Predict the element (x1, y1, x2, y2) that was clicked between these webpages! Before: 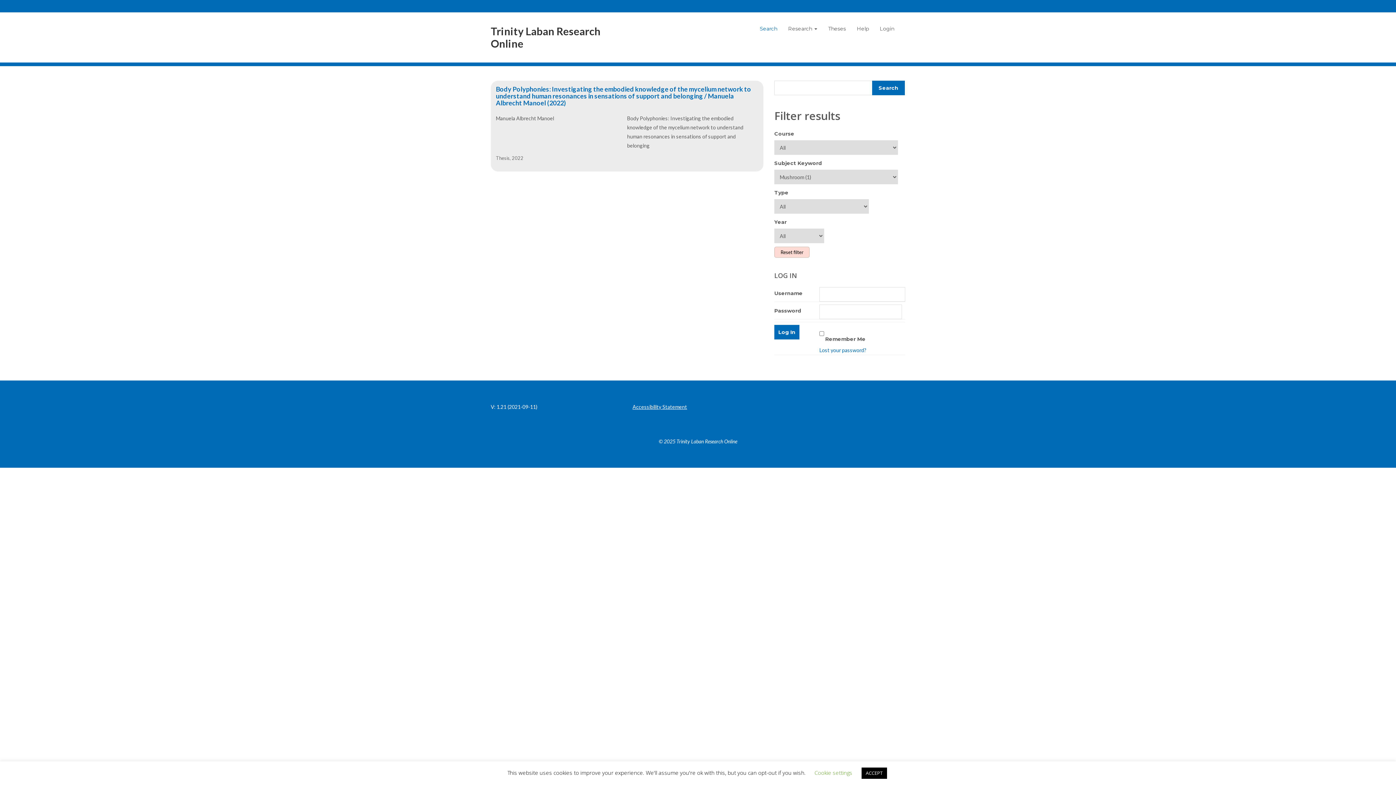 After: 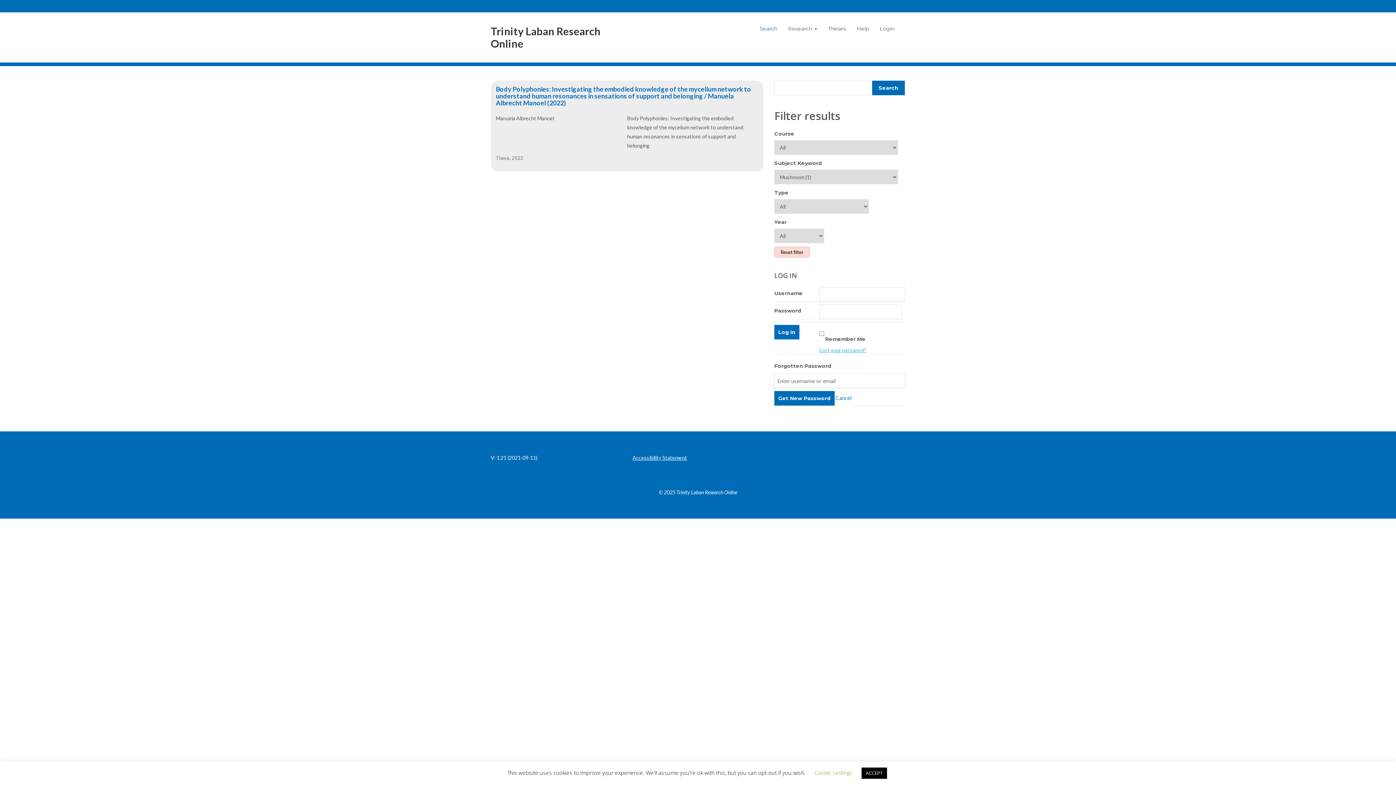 Action: bbox: (819, 347, 866, 353) label: Lost your password?